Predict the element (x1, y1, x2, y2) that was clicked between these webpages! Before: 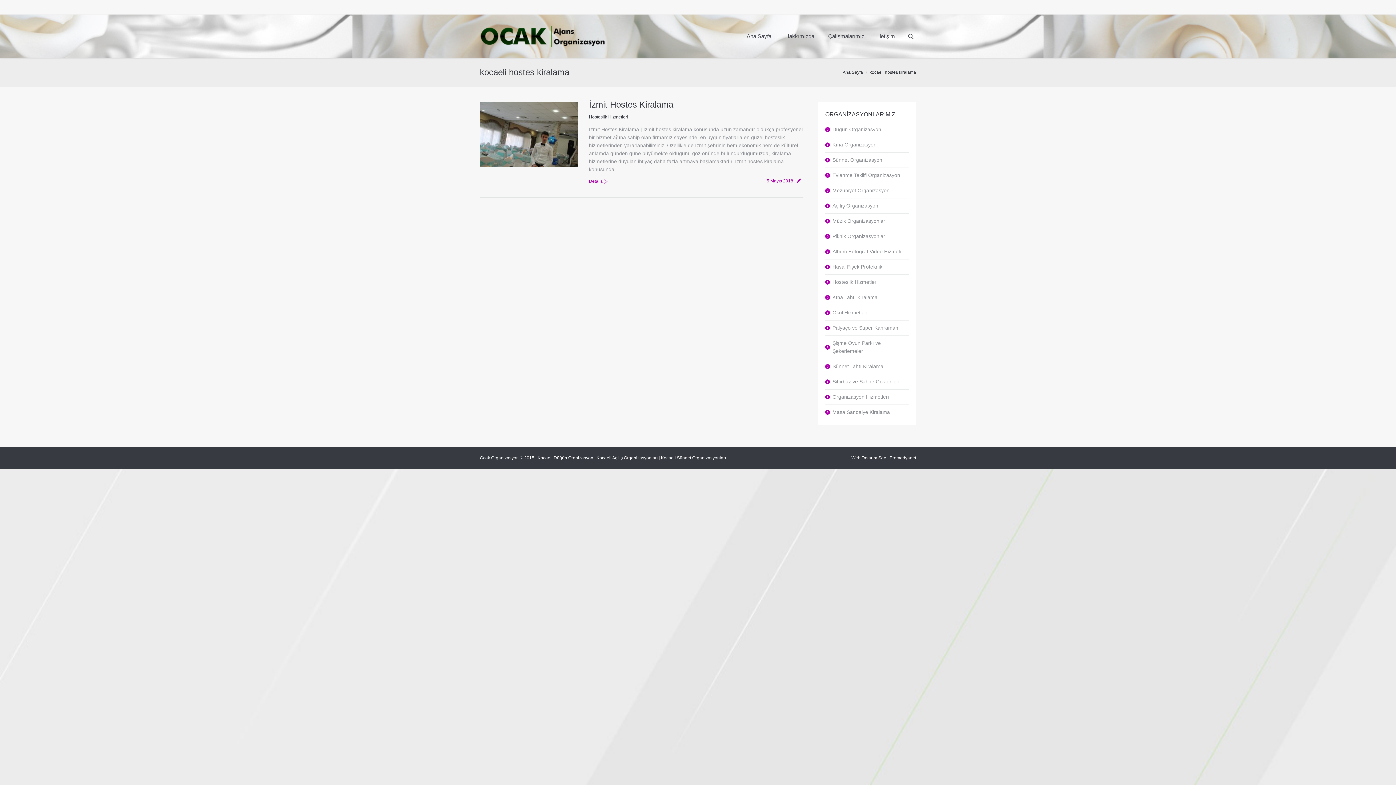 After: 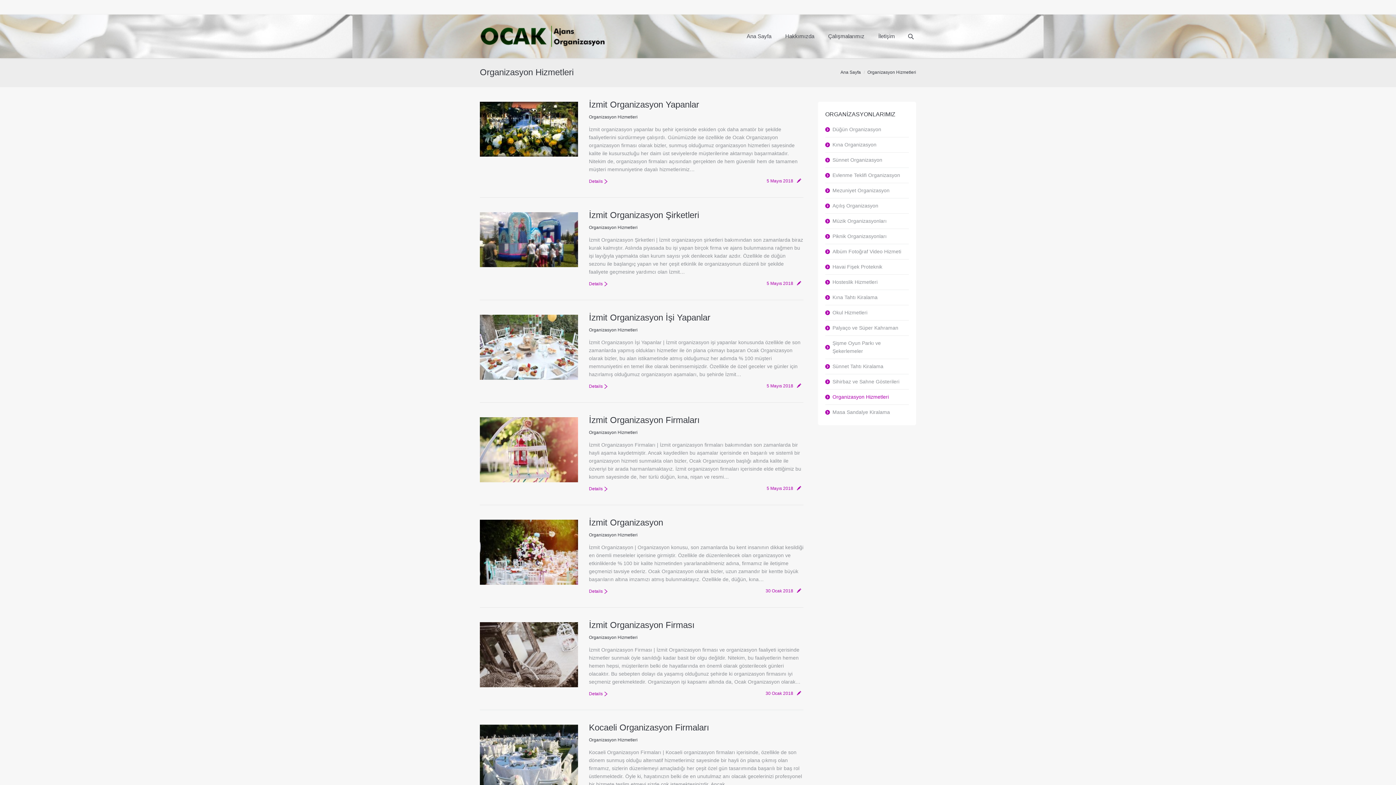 Action: label: Organizasyon Hizmetleri bbox: (825, 393, 909, 401)